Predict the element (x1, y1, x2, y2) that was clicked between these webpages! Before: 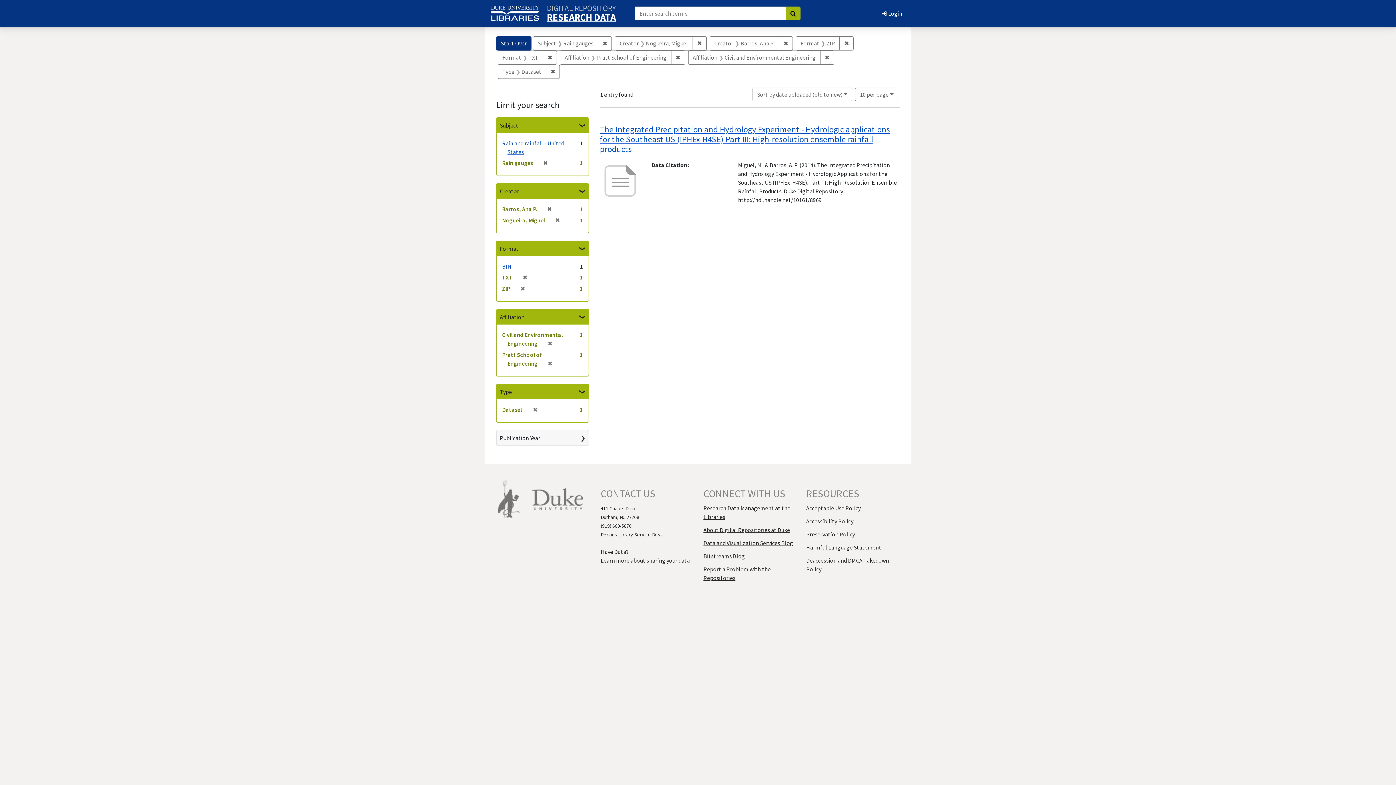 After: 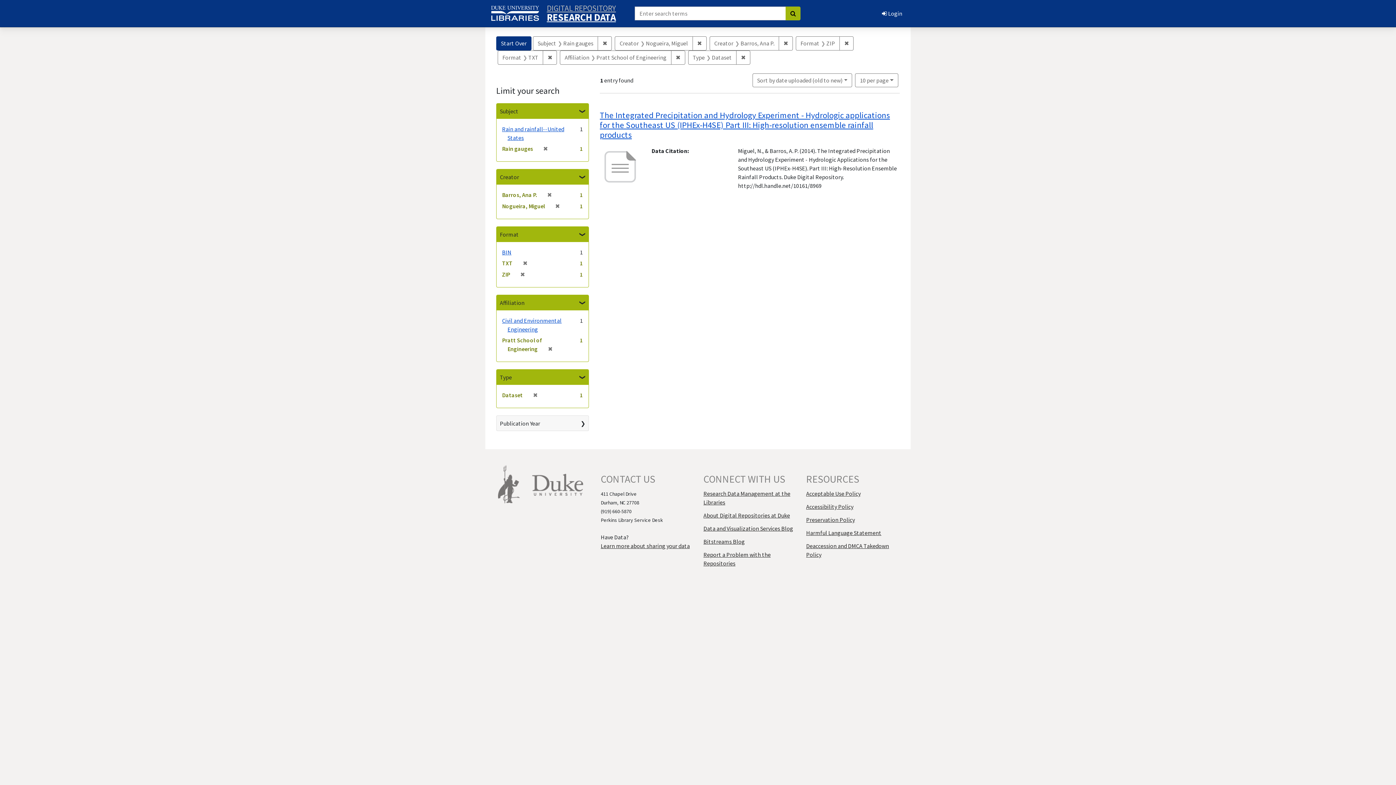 Action: label: ✖
Remove constraint Affiliation: Civil and Environmental Engineering bbox: (820, 50, 834, 64)